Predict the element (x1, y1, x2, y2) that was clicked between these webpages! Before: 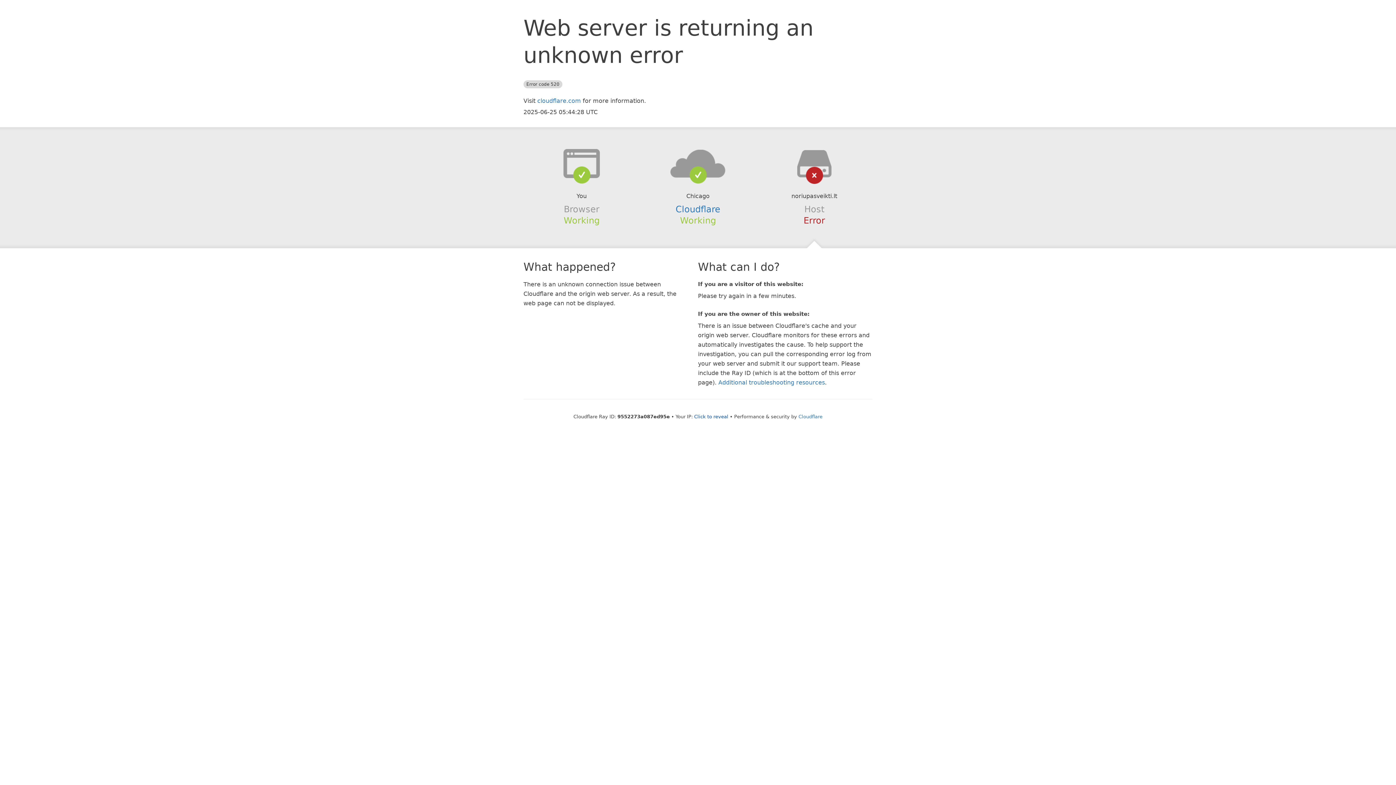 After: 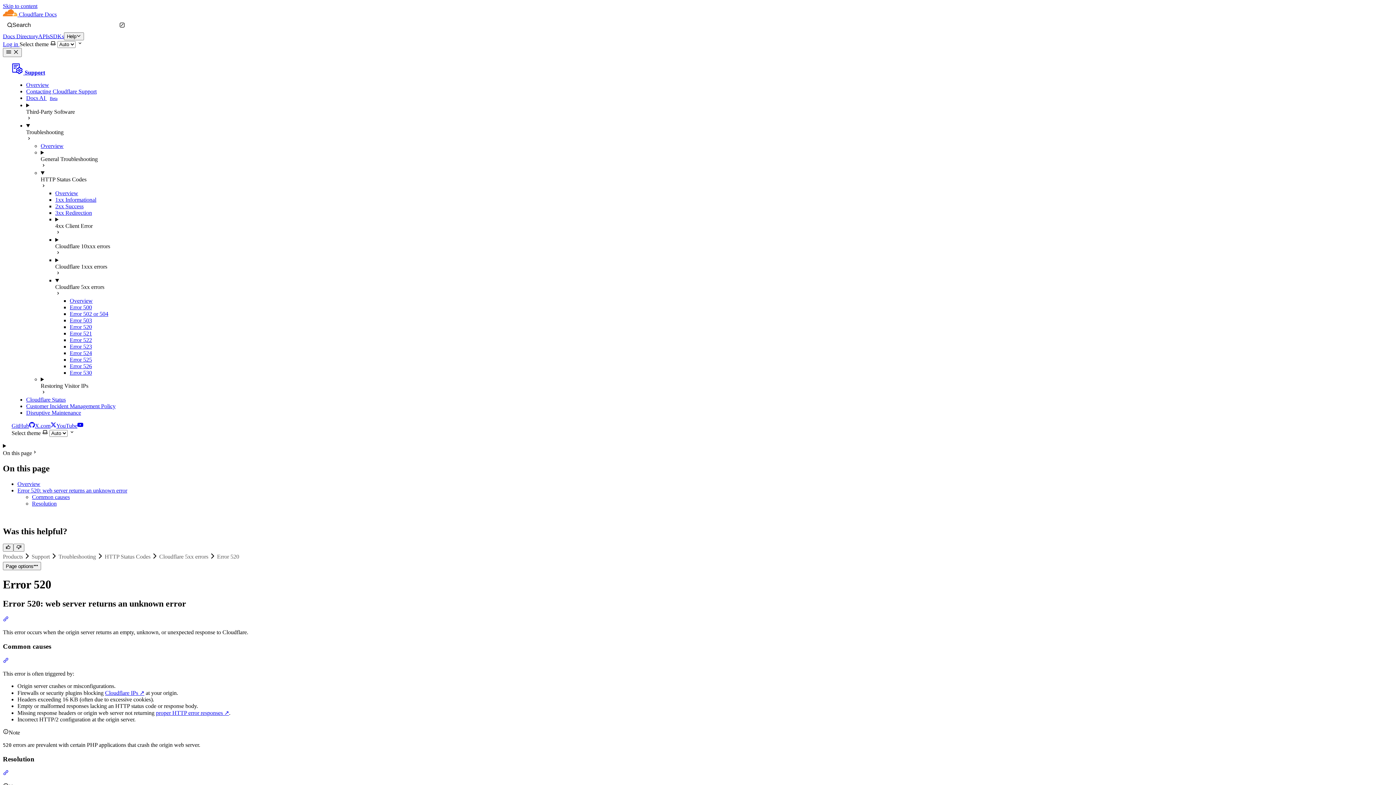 Action: label: Additional troubleshooting resources bbox: (718, 379, 825, 386)